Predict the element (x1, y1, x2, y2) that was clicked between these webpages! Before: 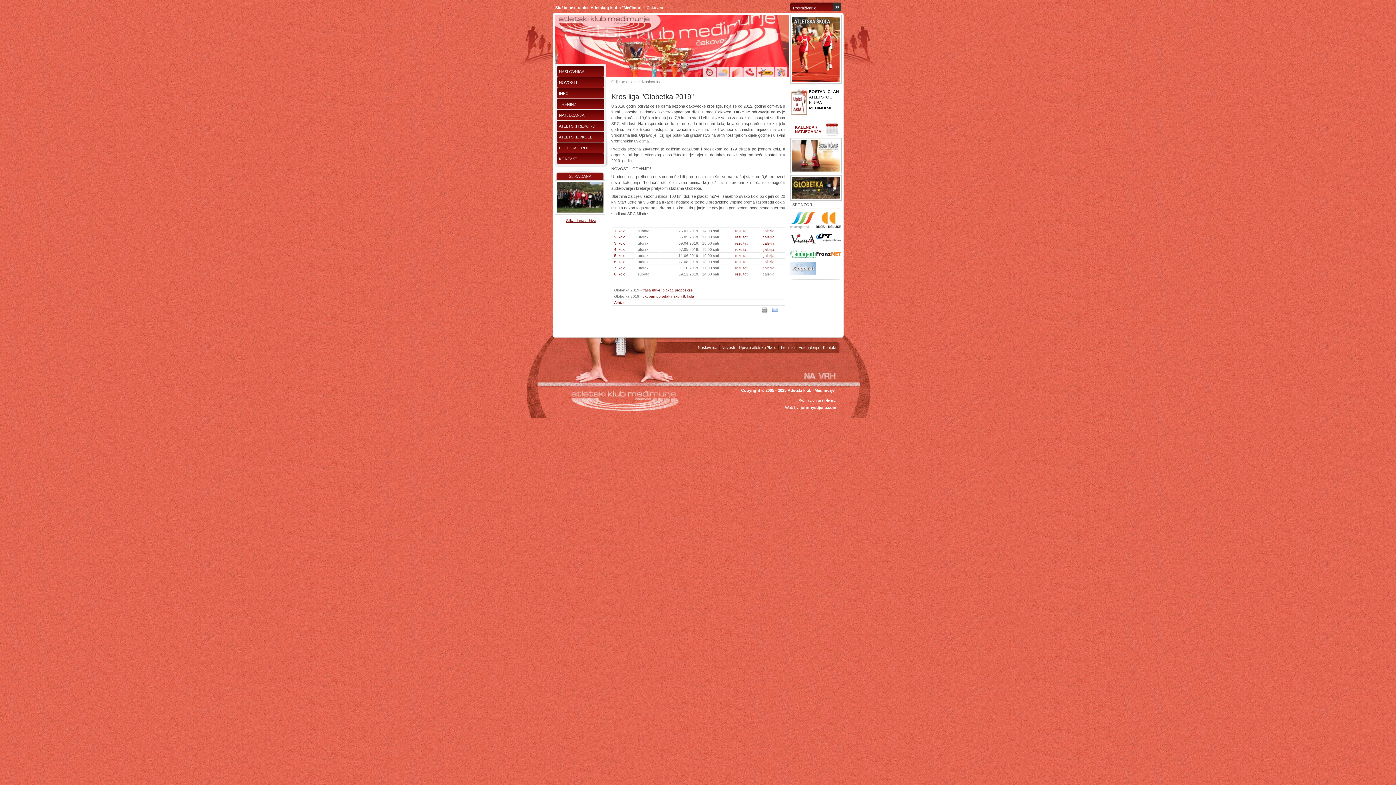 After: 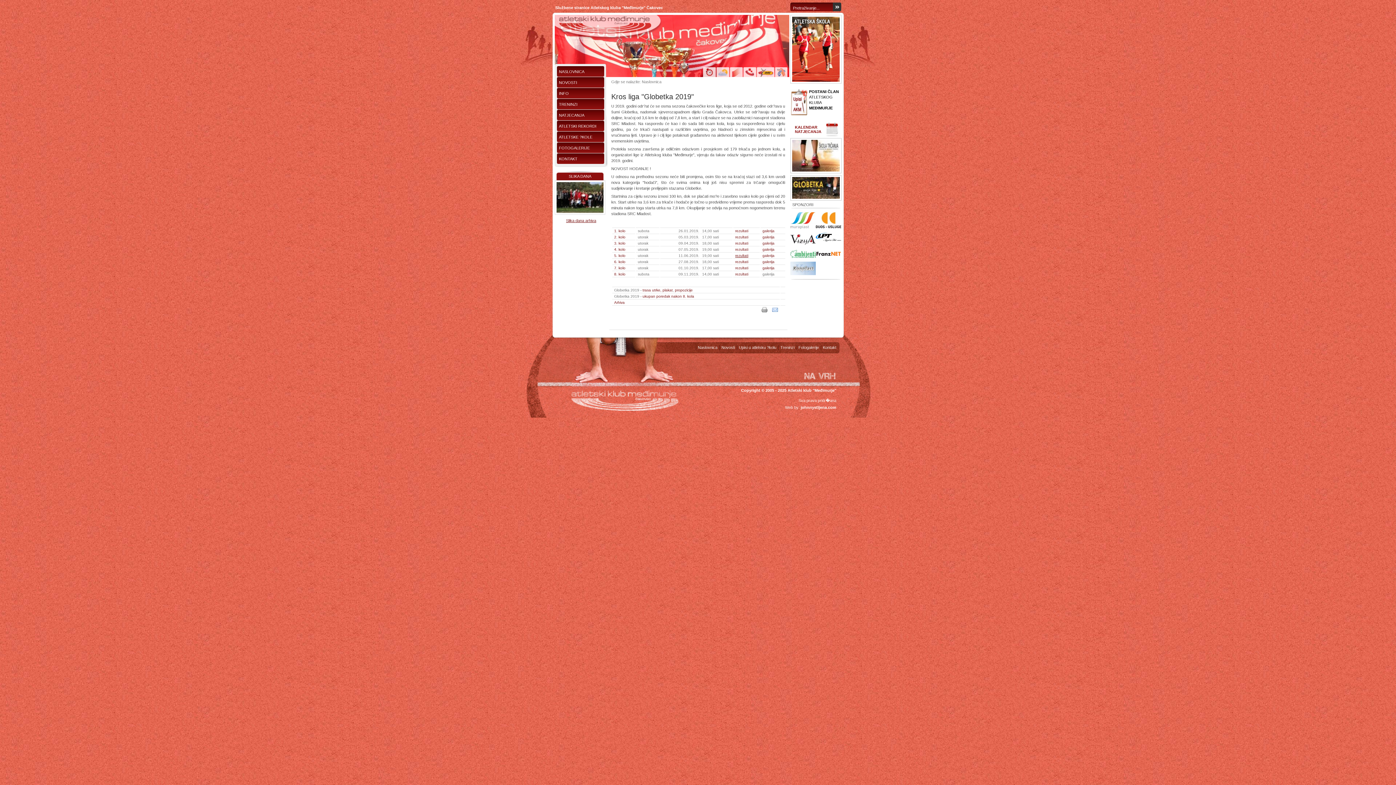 Action: label: rezultati bbox: (735, 253, 748, 257)